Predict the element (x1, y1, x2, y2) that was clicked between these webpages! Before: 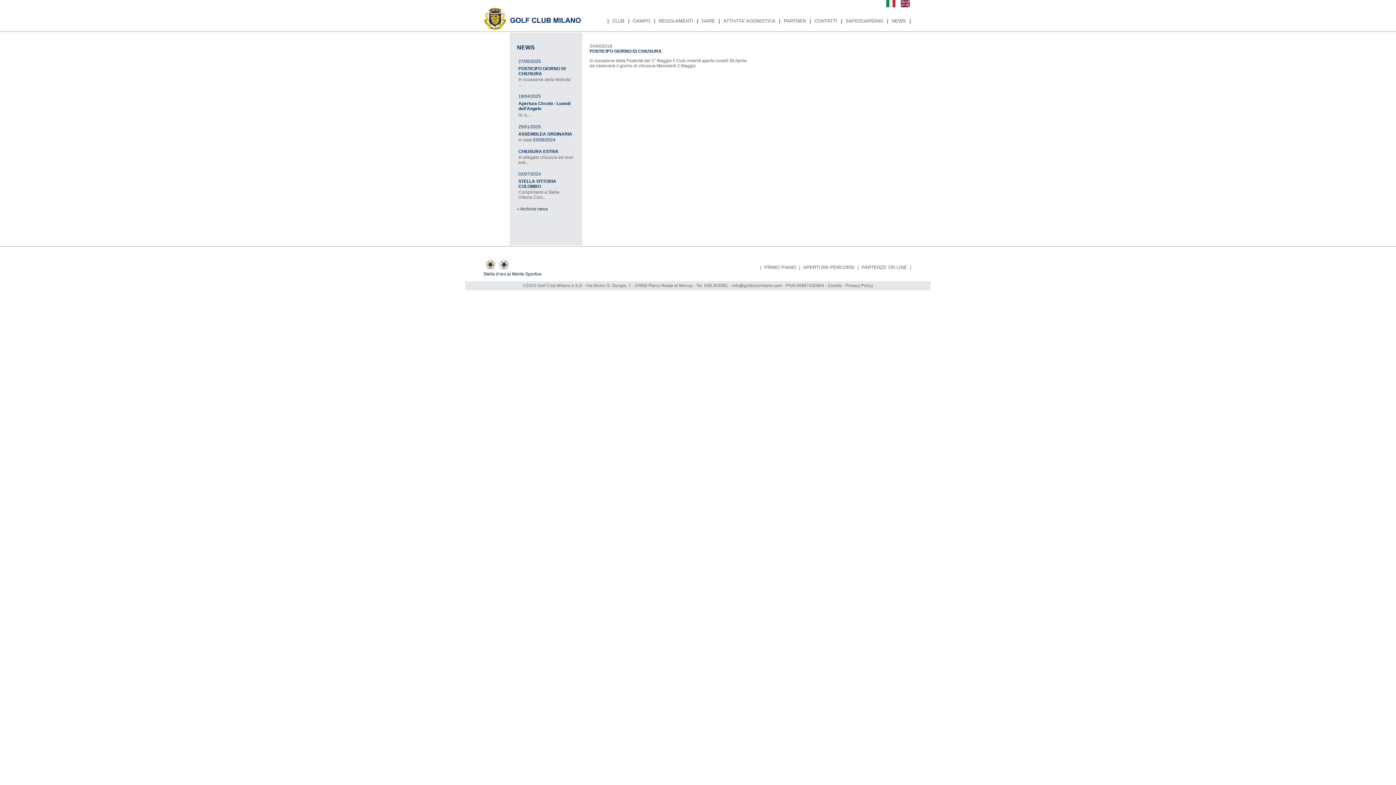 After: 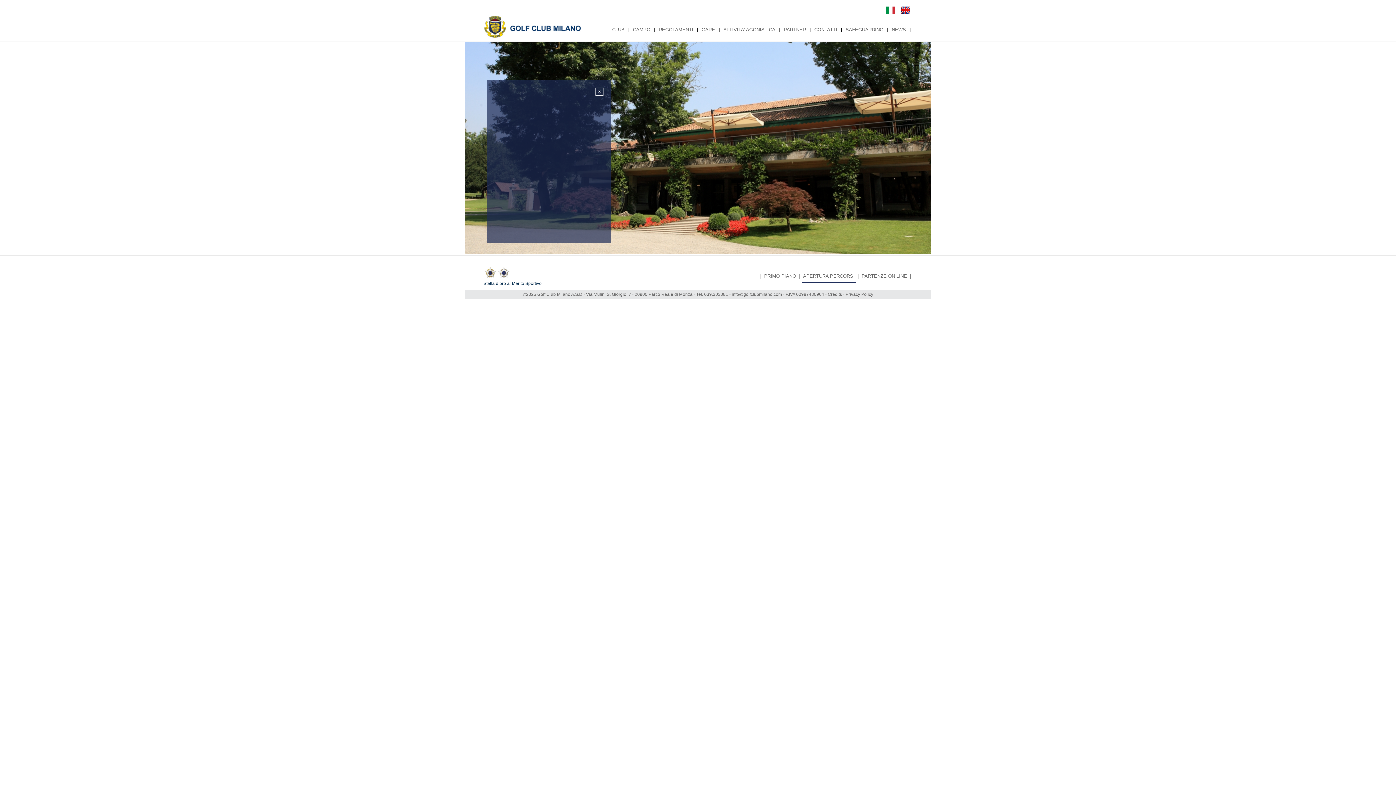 Action: bbox: (803, 264, 854, 270) label: APERTURA PERCORSI